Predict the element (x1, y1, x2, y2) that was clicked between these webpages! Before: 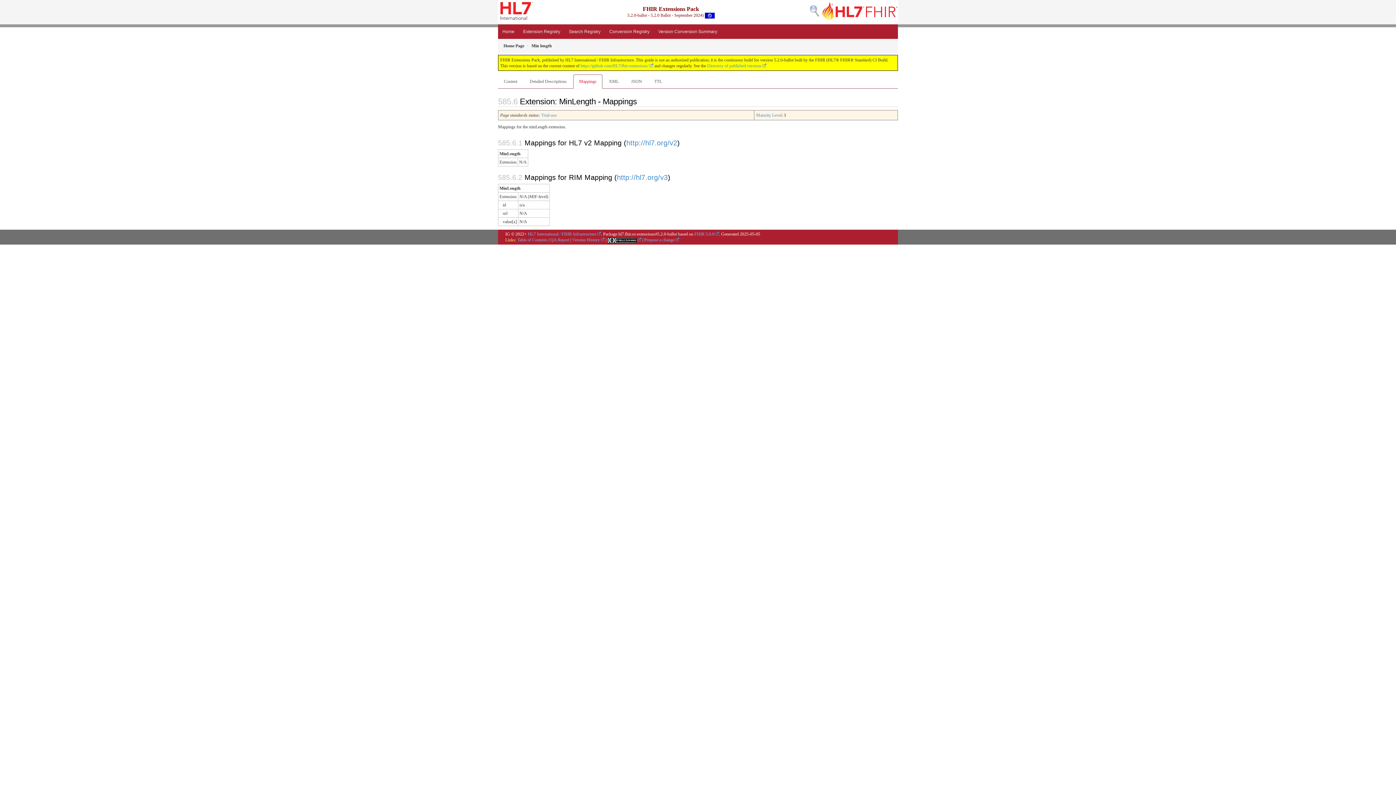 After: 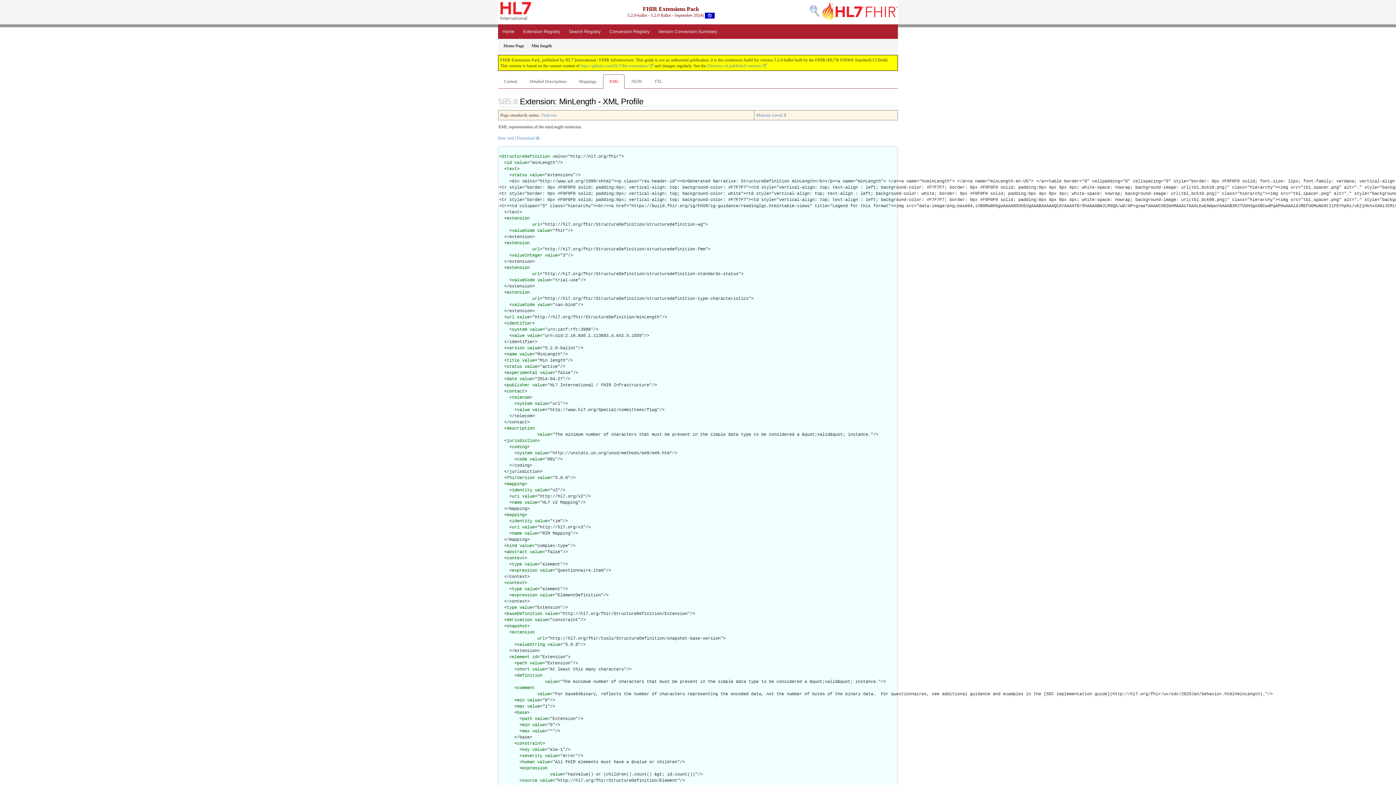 Action: label: XML bbox: (603, 74, 624, 88)